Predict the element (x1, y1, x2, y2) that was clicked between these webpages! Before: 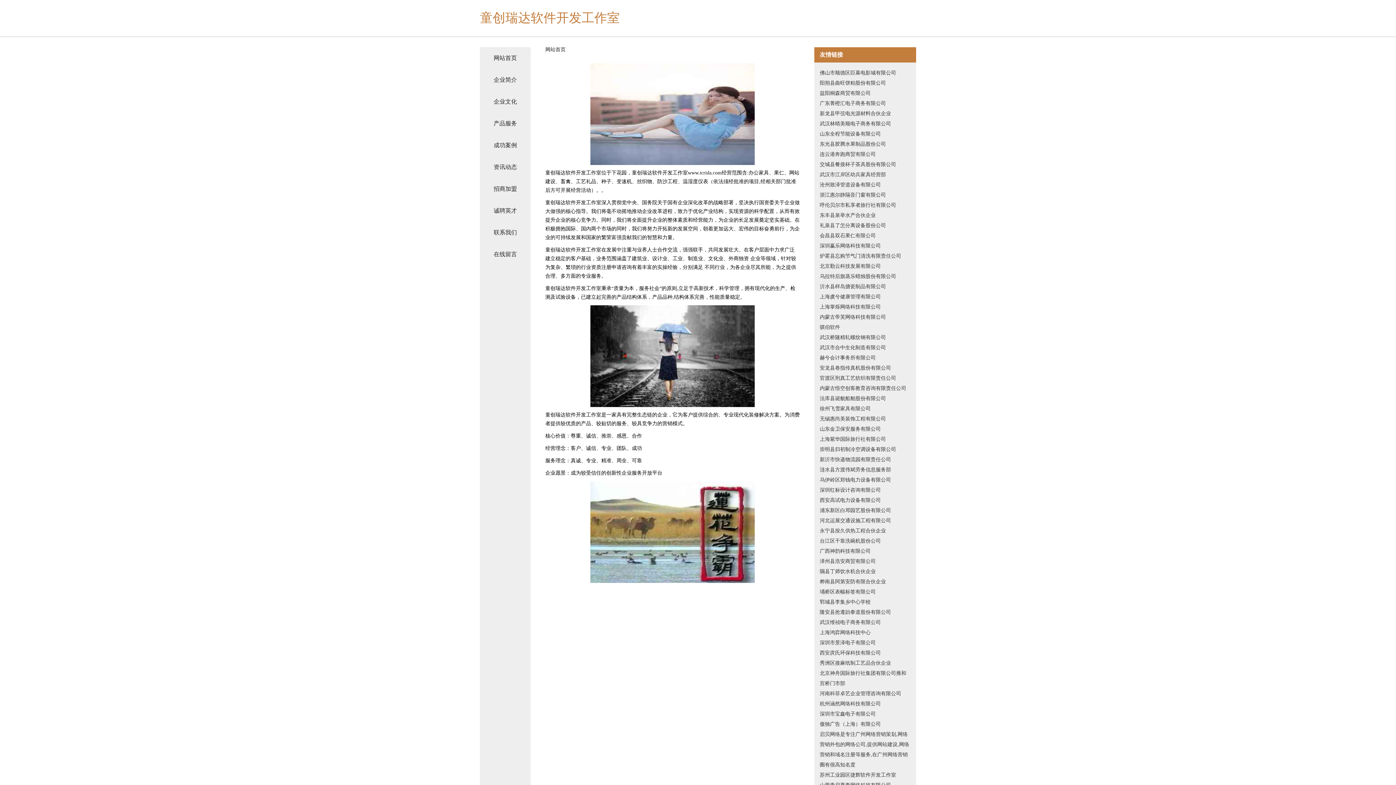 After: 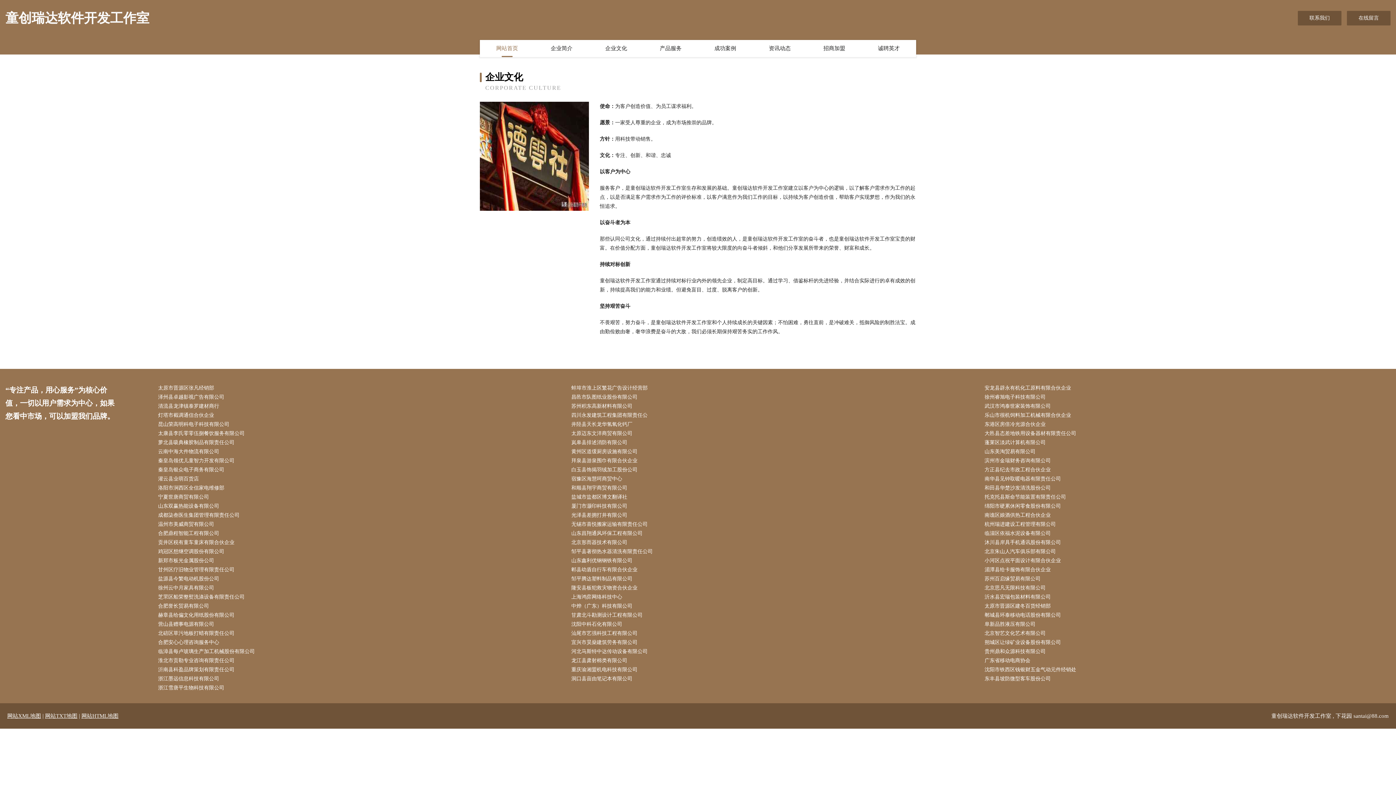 Action: label: 企业文化 bbox: (480, 90, 530, 112)